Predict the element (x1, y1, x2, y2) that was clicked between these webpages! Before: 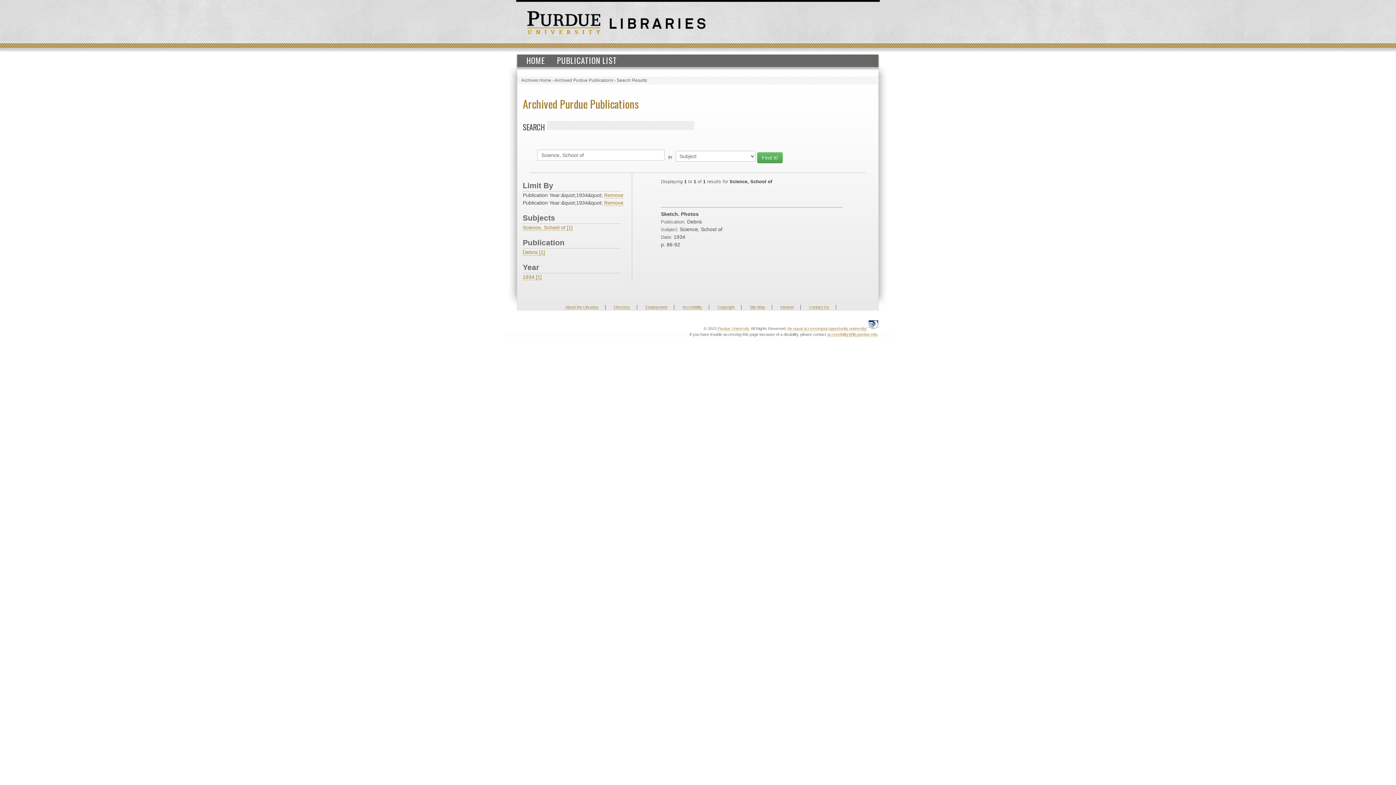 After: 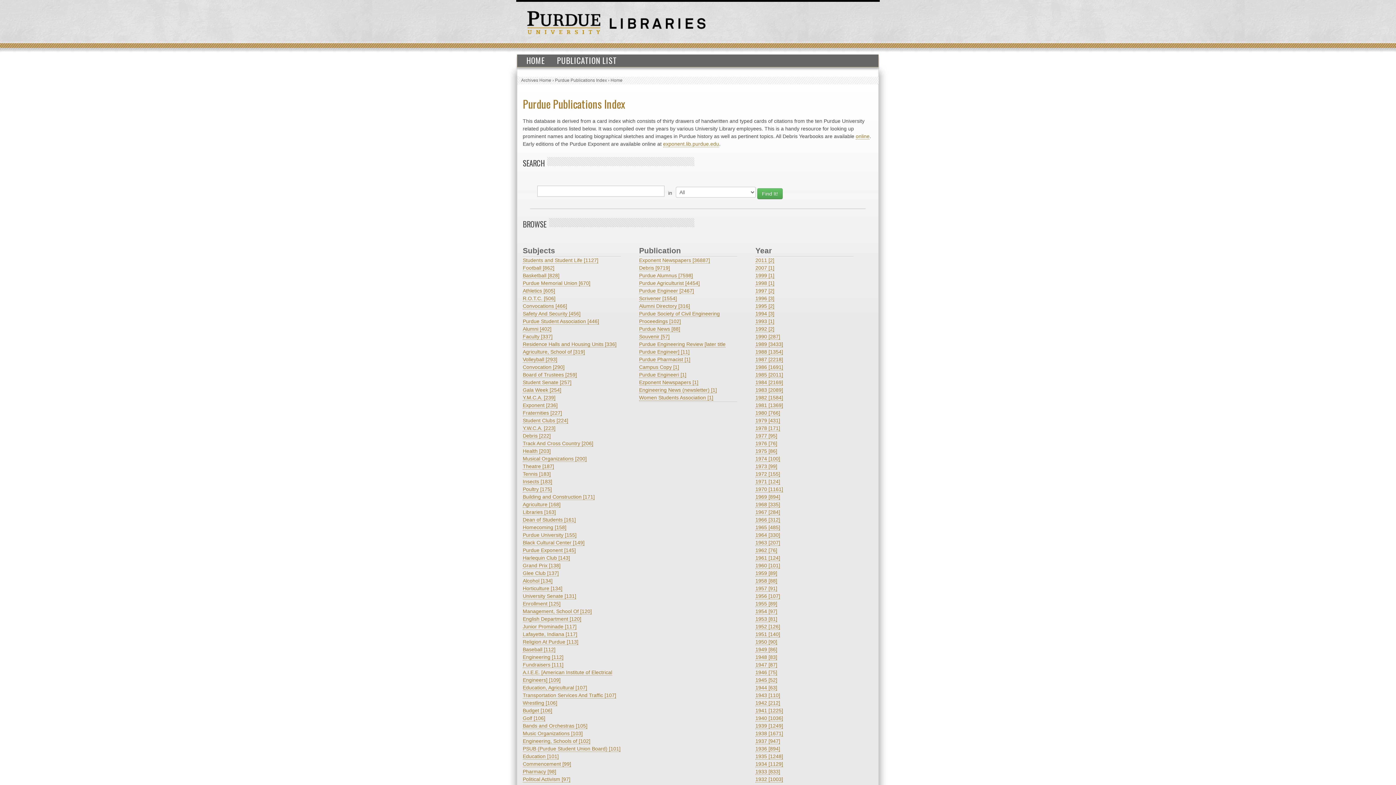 Action: bbox: (522, 95, 638, 112) label: Archived Purdue Publications